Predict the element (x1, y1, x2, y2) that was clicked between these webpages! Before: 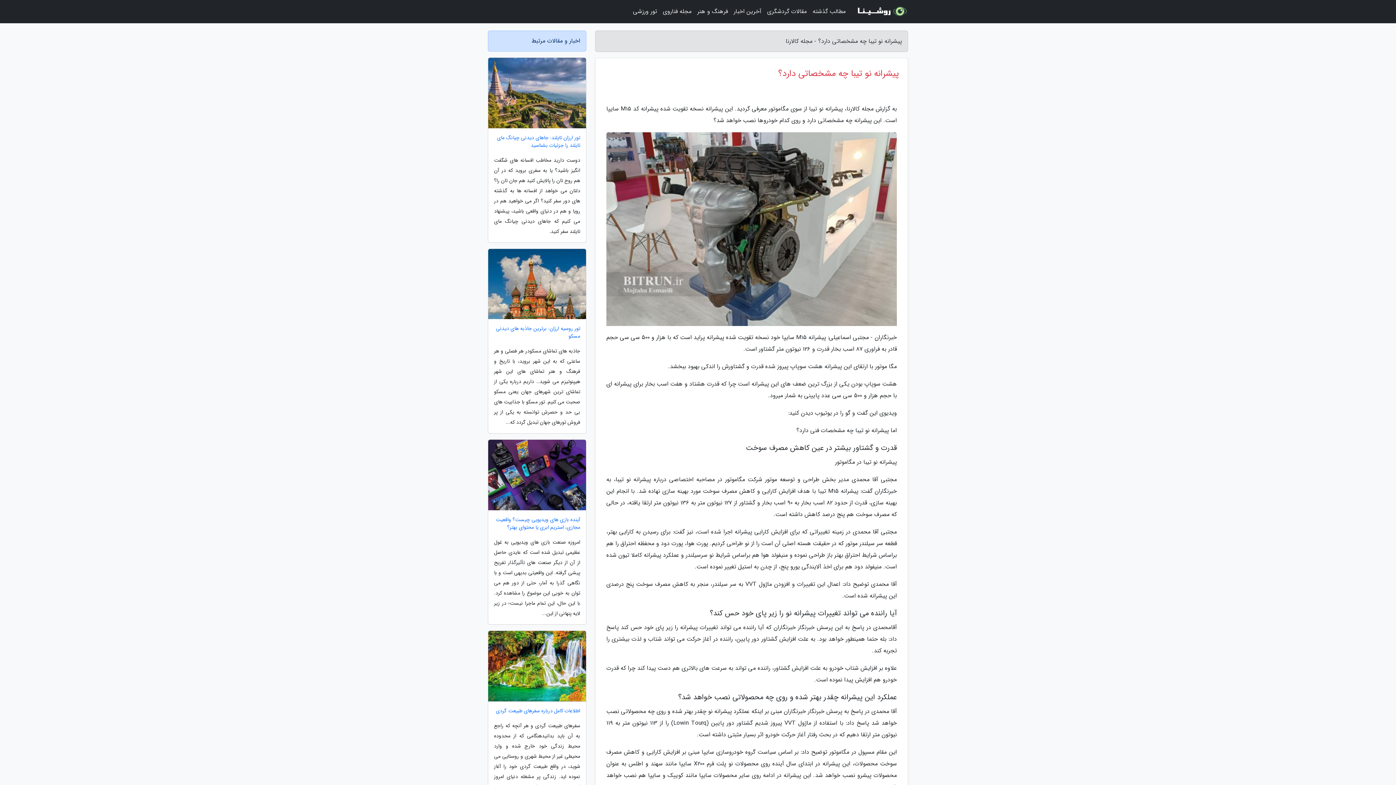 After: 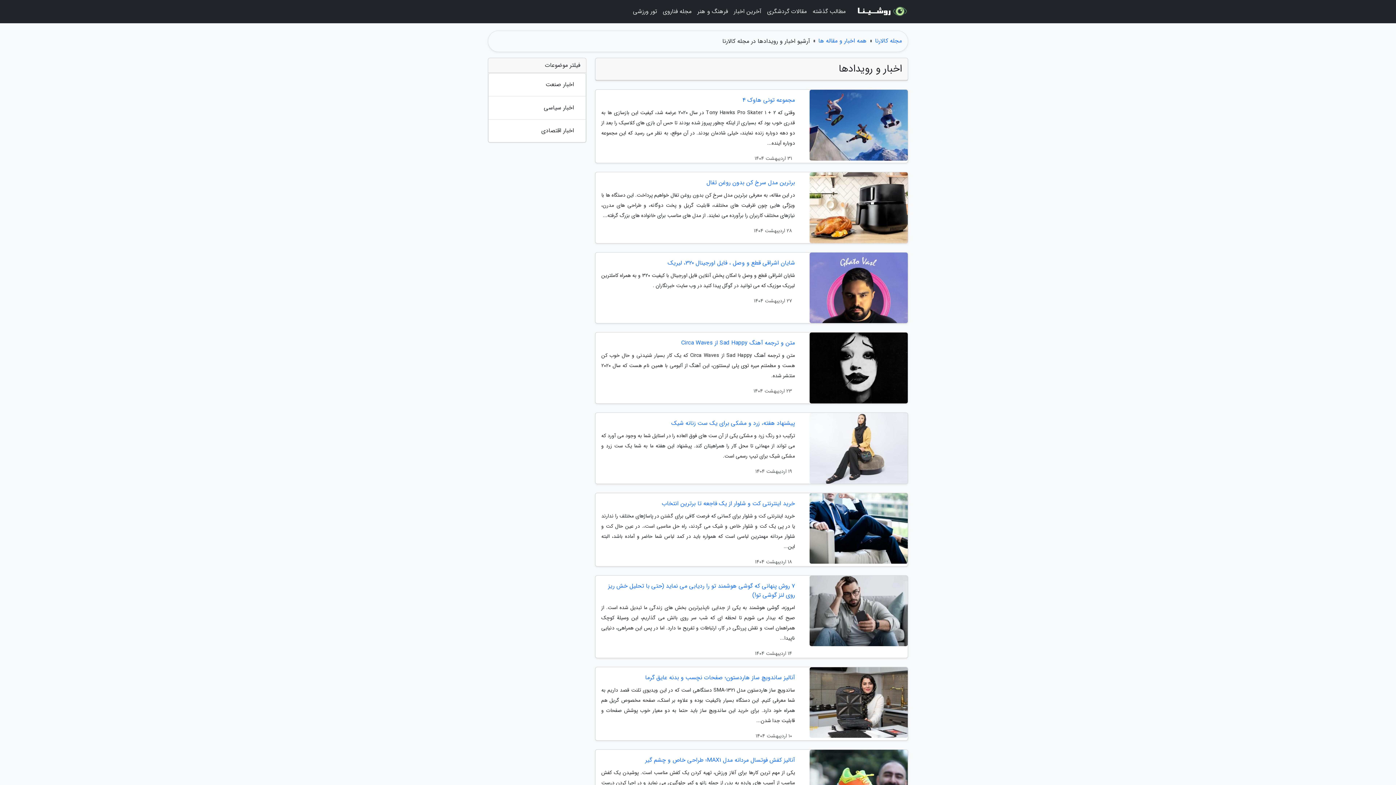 Action: bbox: (730, 3, 764, 20) label: آخرین اخبار